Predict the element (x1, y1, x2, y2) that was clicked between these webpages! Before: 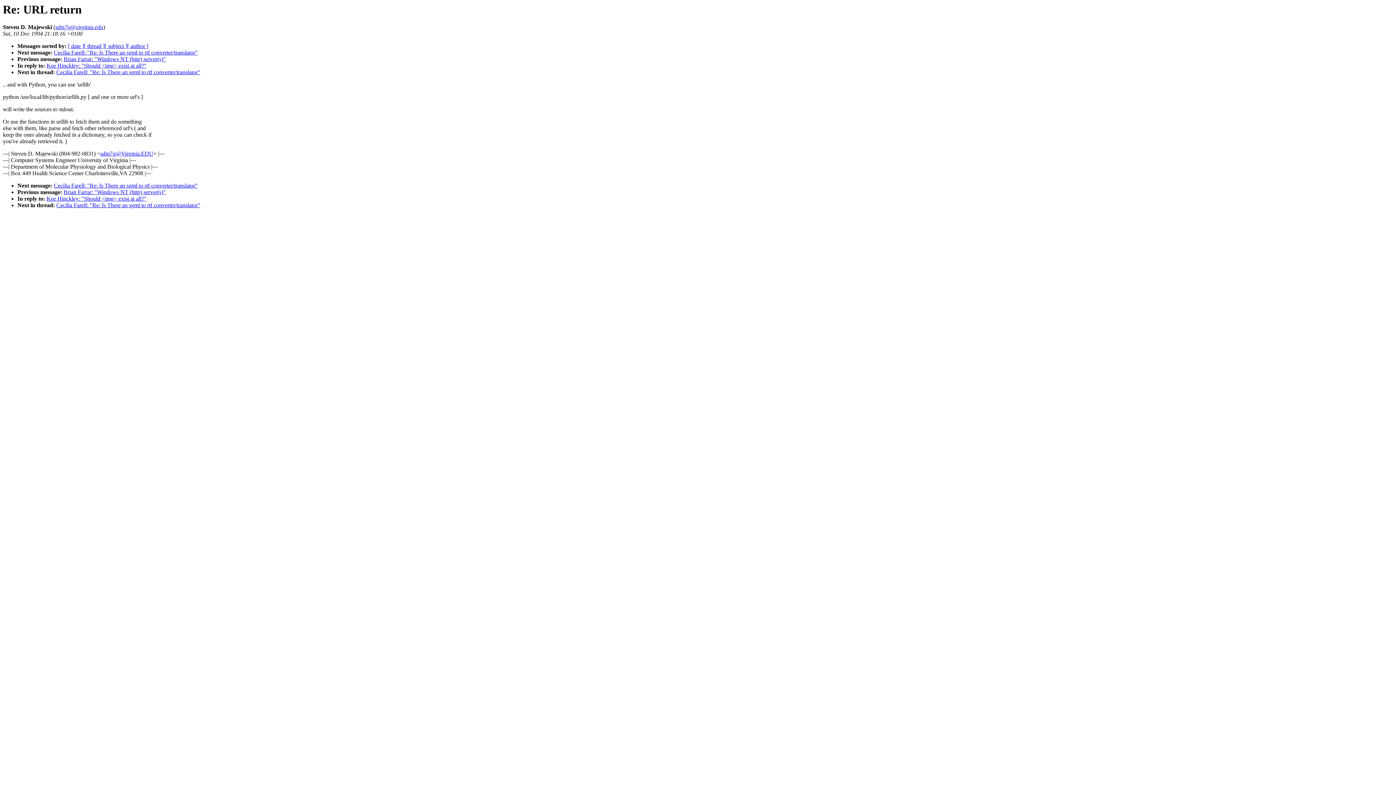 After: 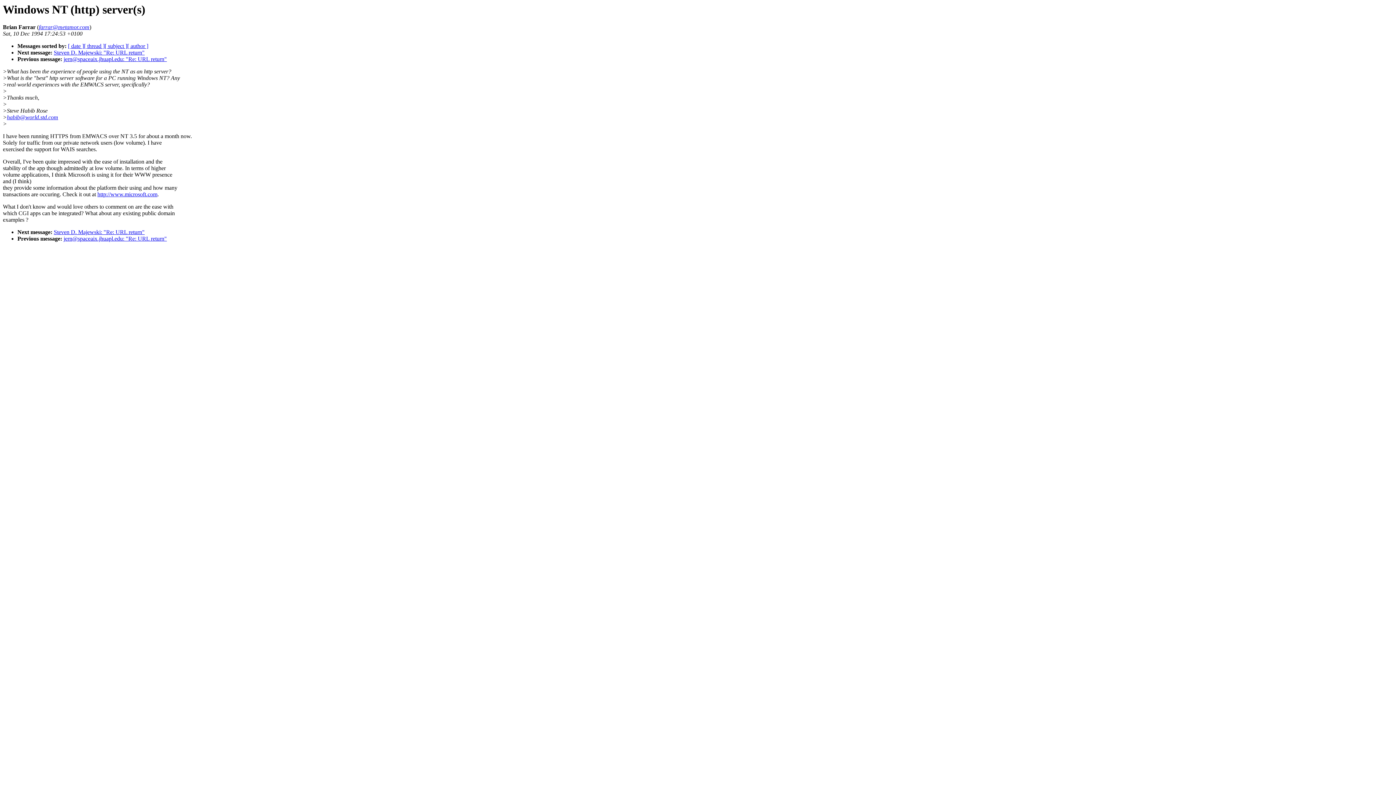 Action: bbox: (63, 189, 165, 195) label: Brian Farrar: "Windows NT (http) server(s)"